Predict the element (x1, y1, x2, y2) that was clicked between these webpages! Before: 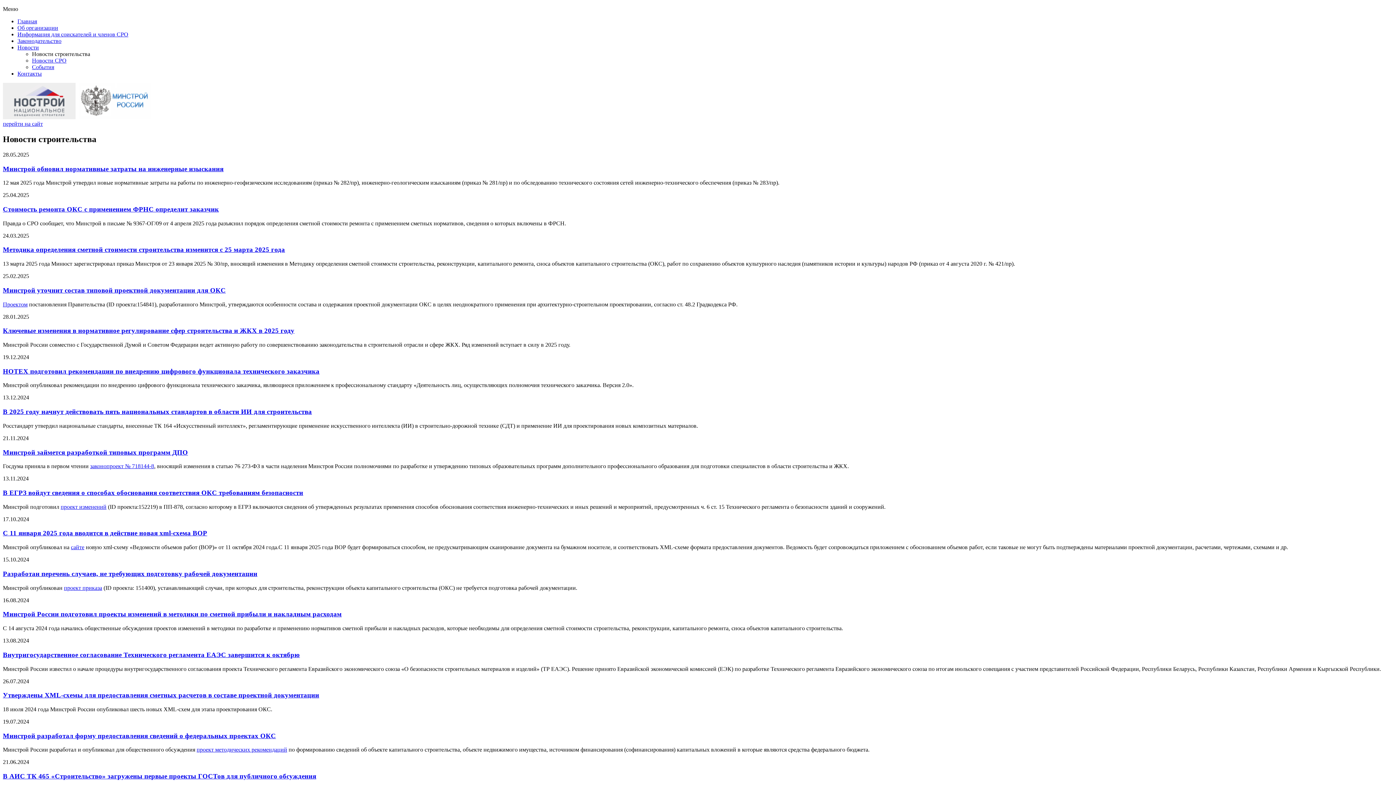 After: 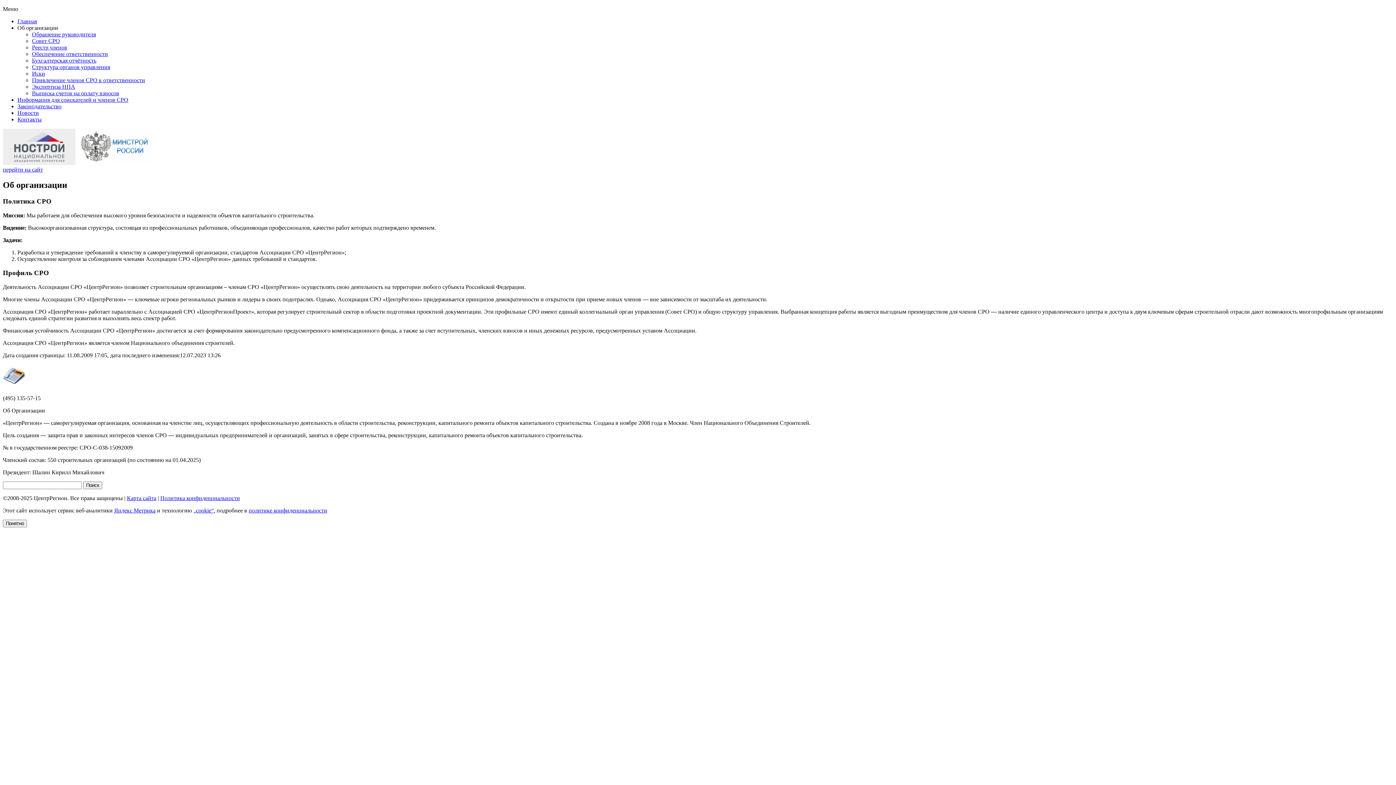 Action: label: Об организации bbox: (17, 24, 58, 30)